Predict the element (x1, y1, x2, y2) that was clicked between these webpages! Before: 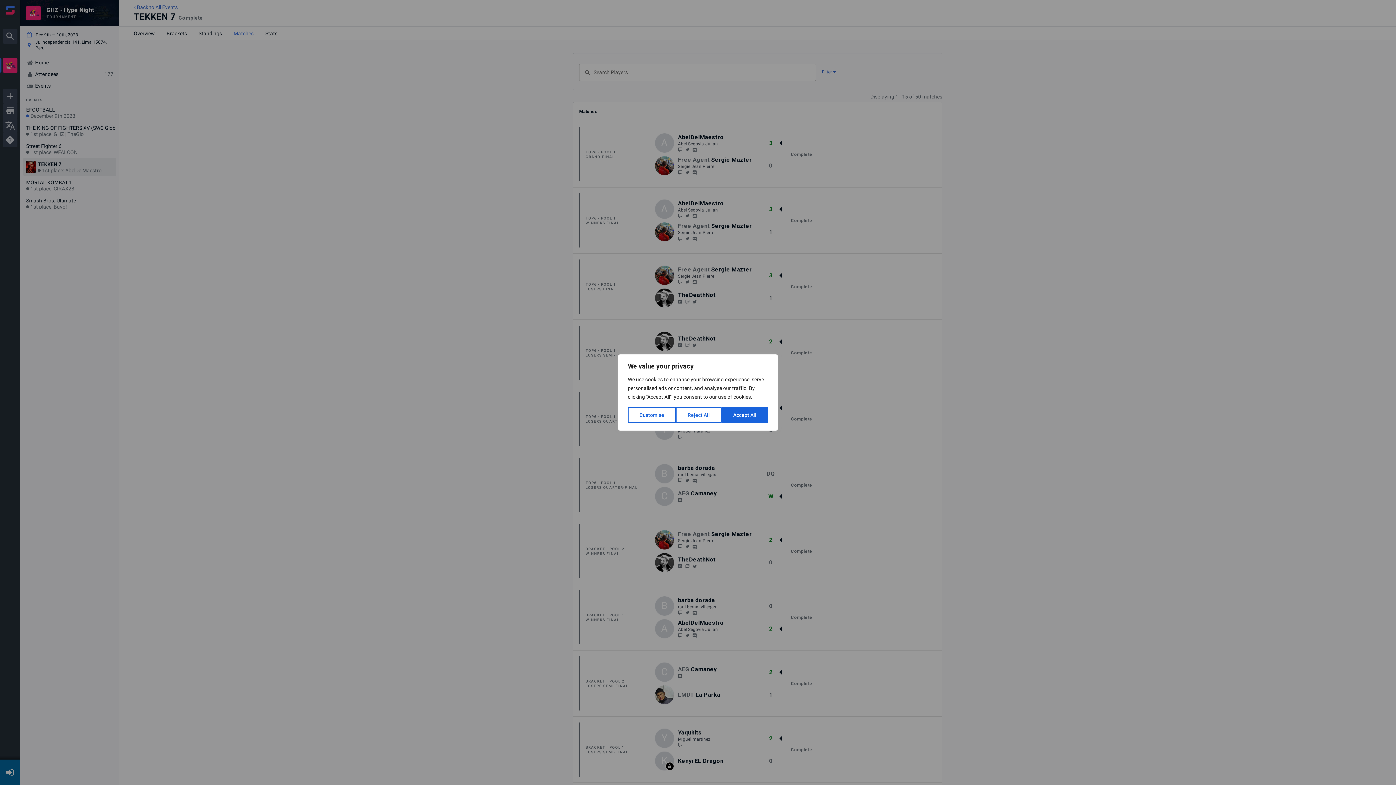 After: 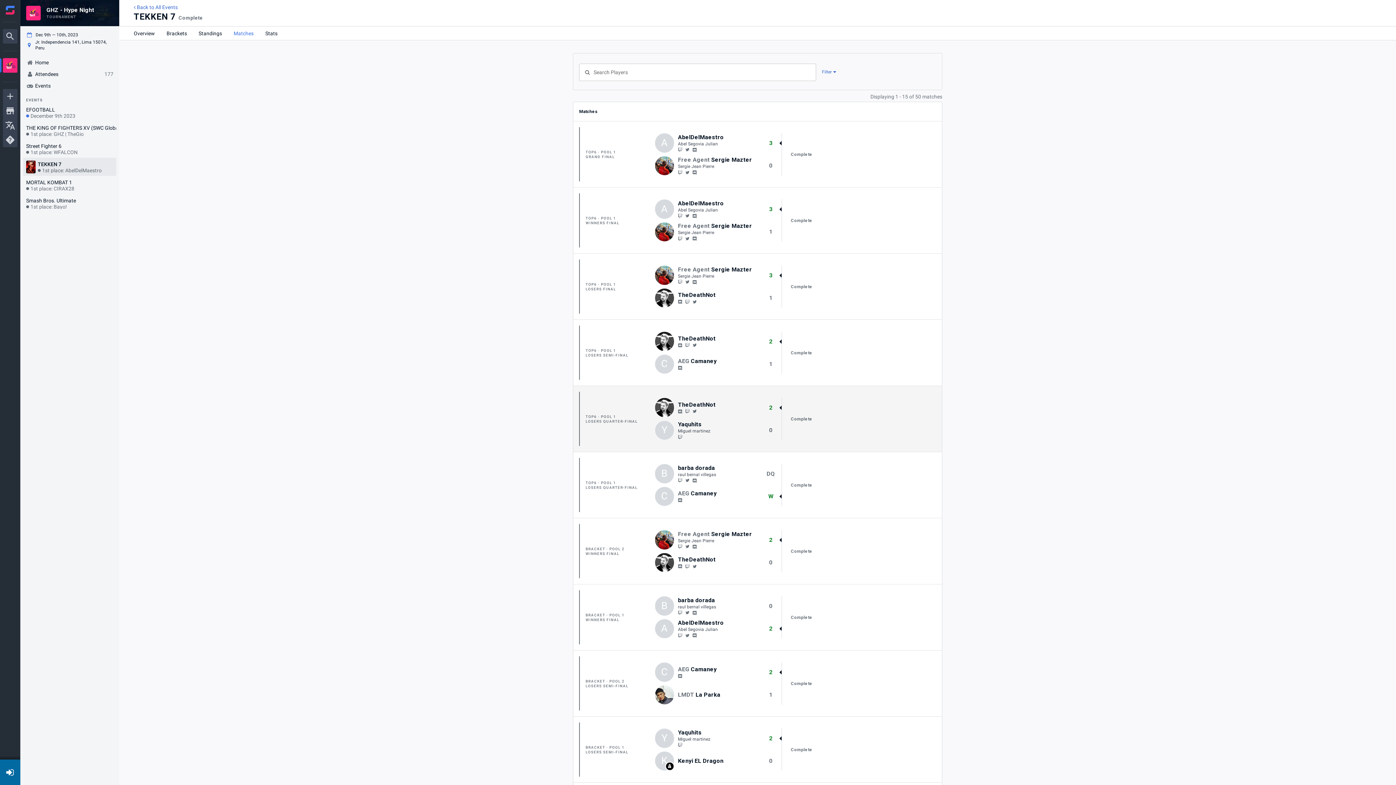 Action: bbox: (721, 407, 768, 423) label: Accept All